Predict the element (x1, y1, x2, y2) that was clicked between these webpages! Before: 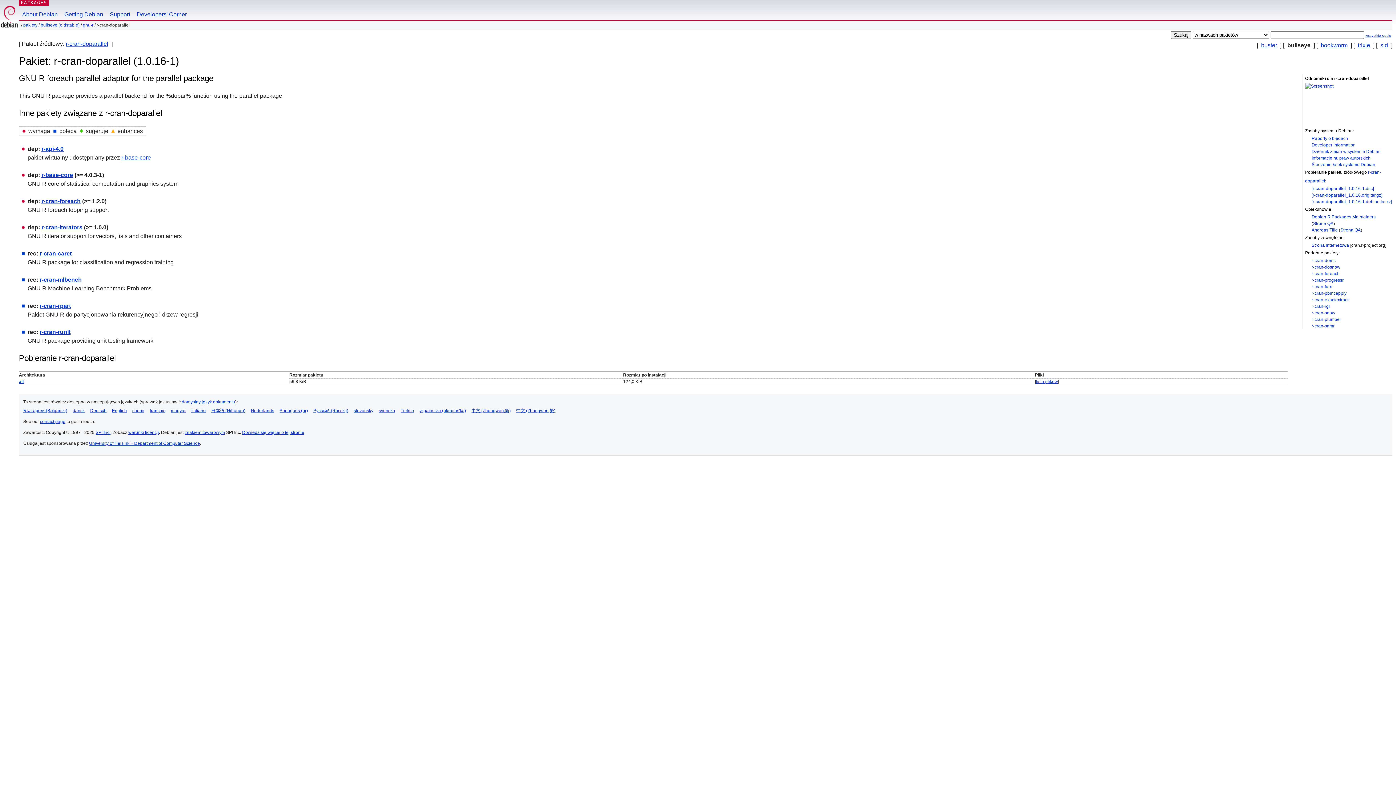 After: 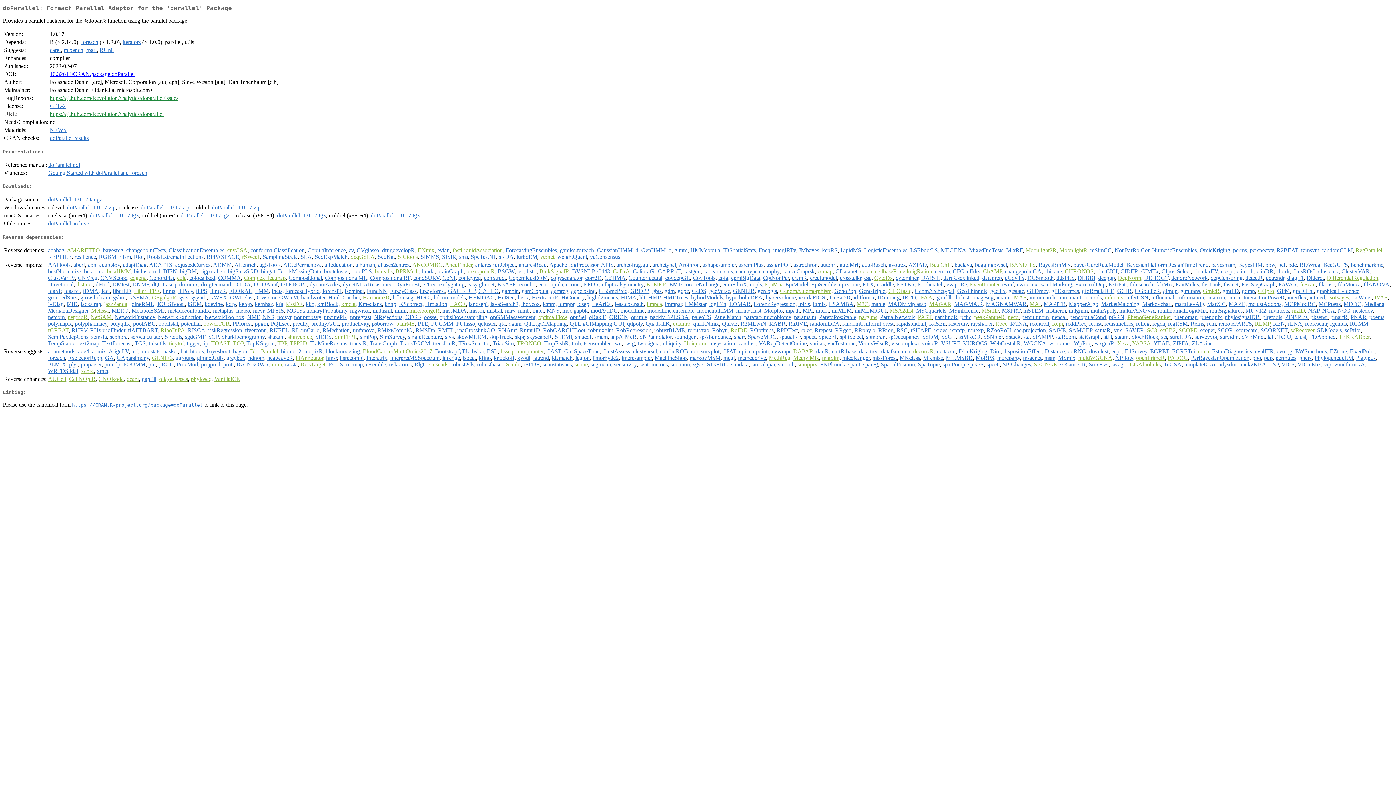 Action: label: Strona internetowa bbox: (1312, 242, 1349, 247)